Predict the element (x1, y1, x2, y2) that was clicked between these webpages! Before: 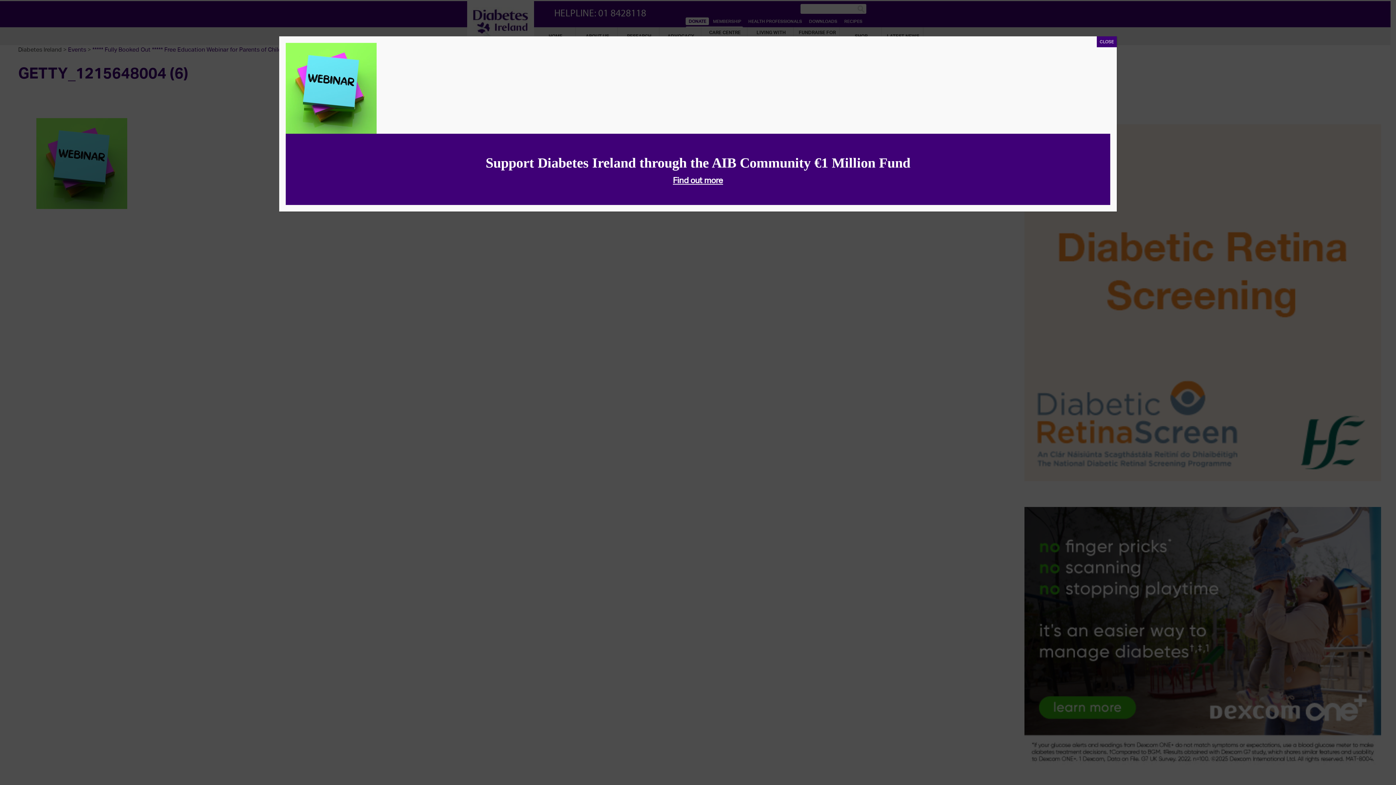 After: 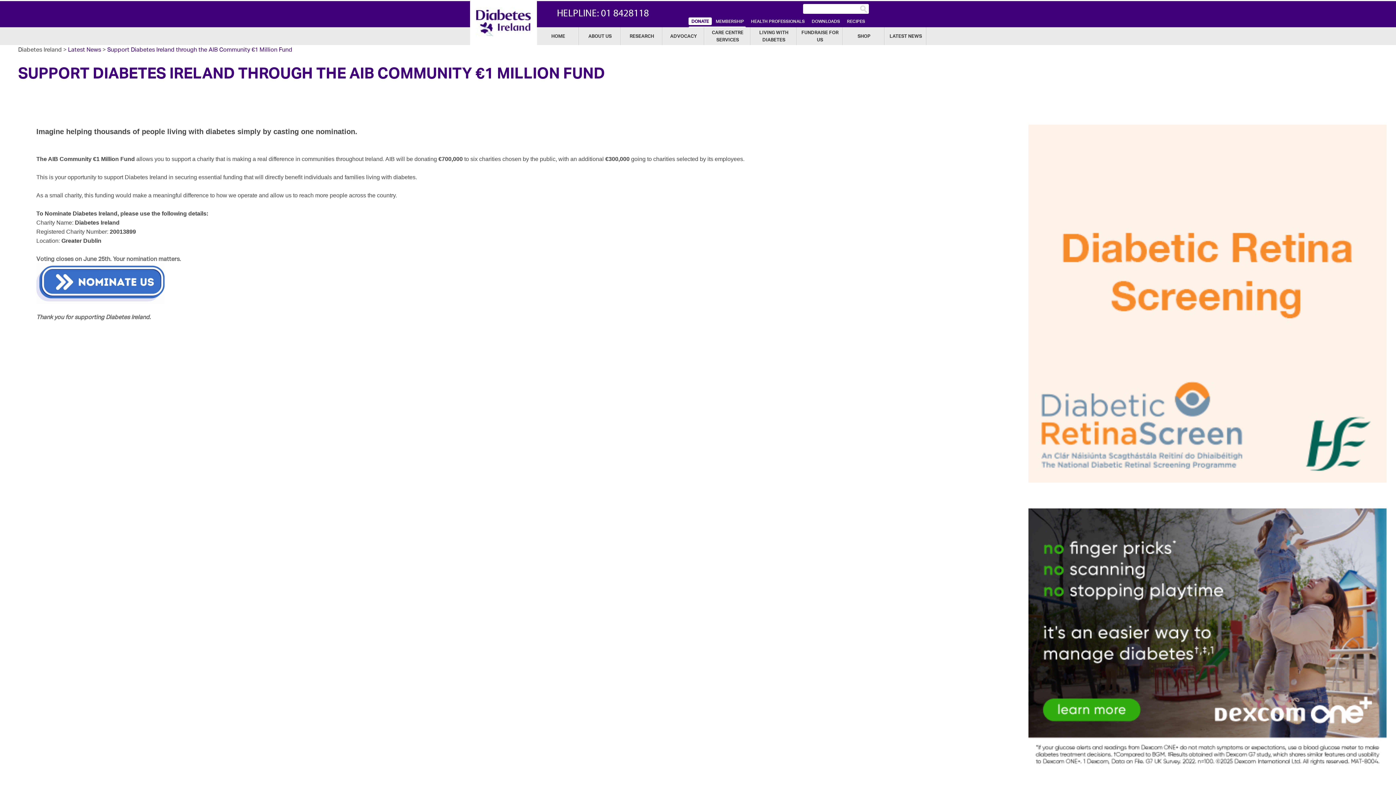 Action: label: Find out more bbox: (673, 176, 723, 185)